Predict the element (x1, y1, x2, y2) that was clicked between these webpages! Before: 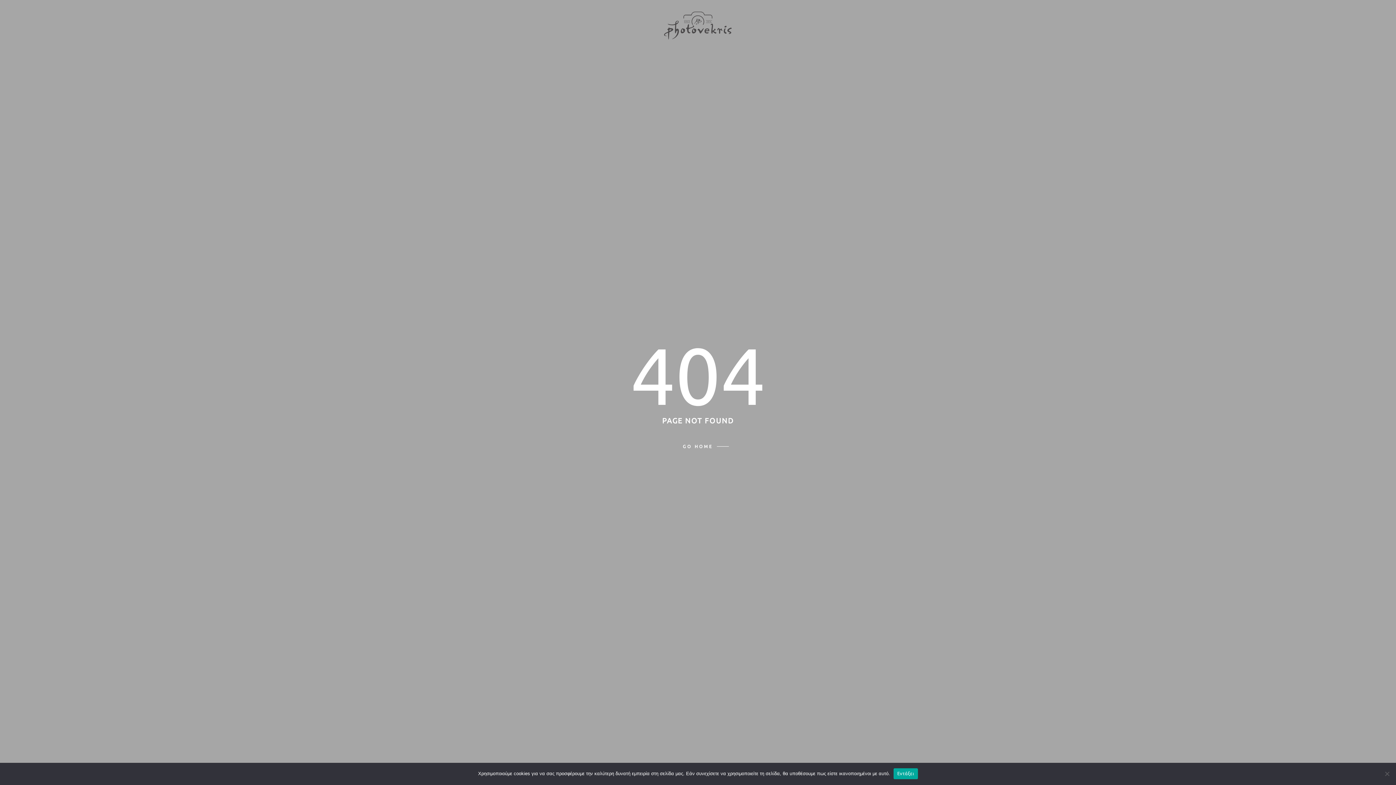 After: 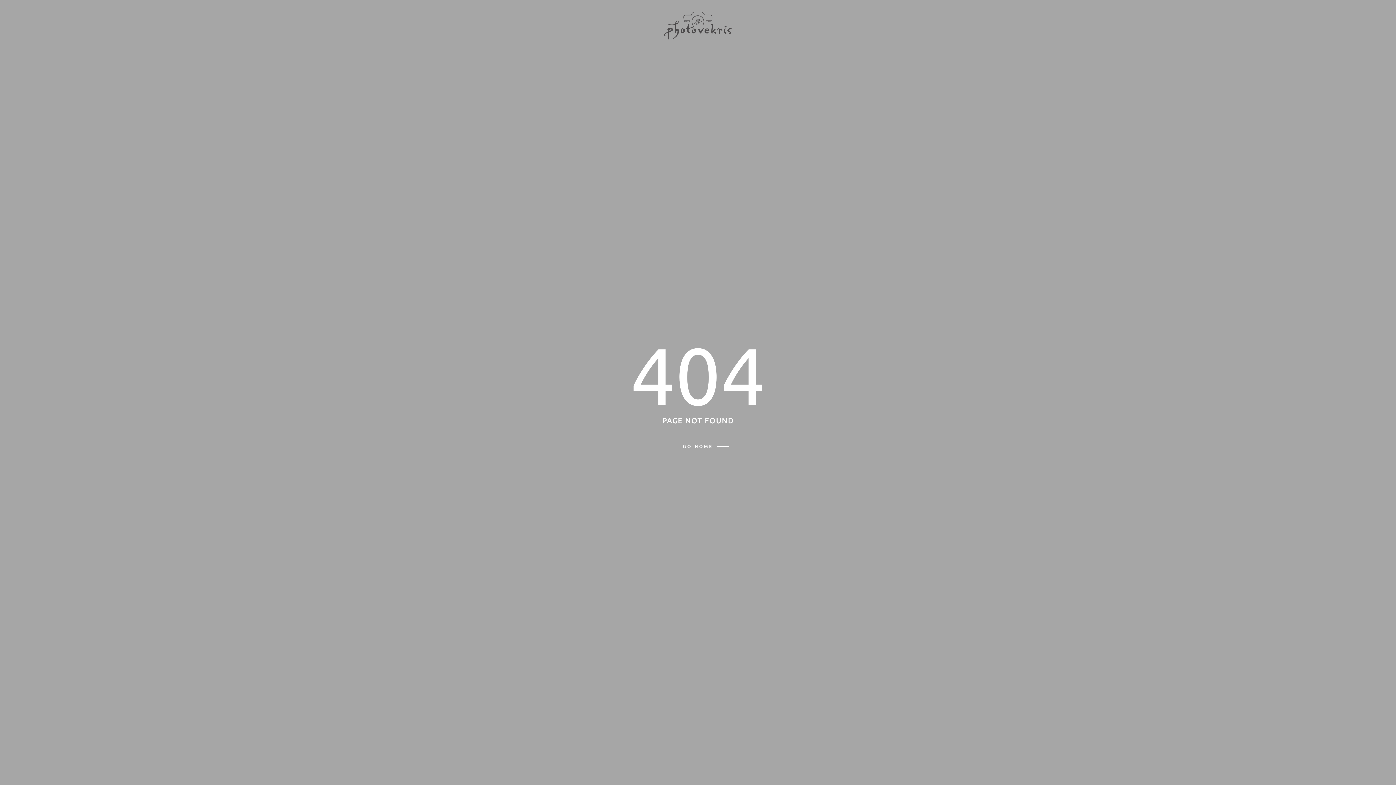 Action: bbox: (893, 768, 918, 779) label: Εντάξει